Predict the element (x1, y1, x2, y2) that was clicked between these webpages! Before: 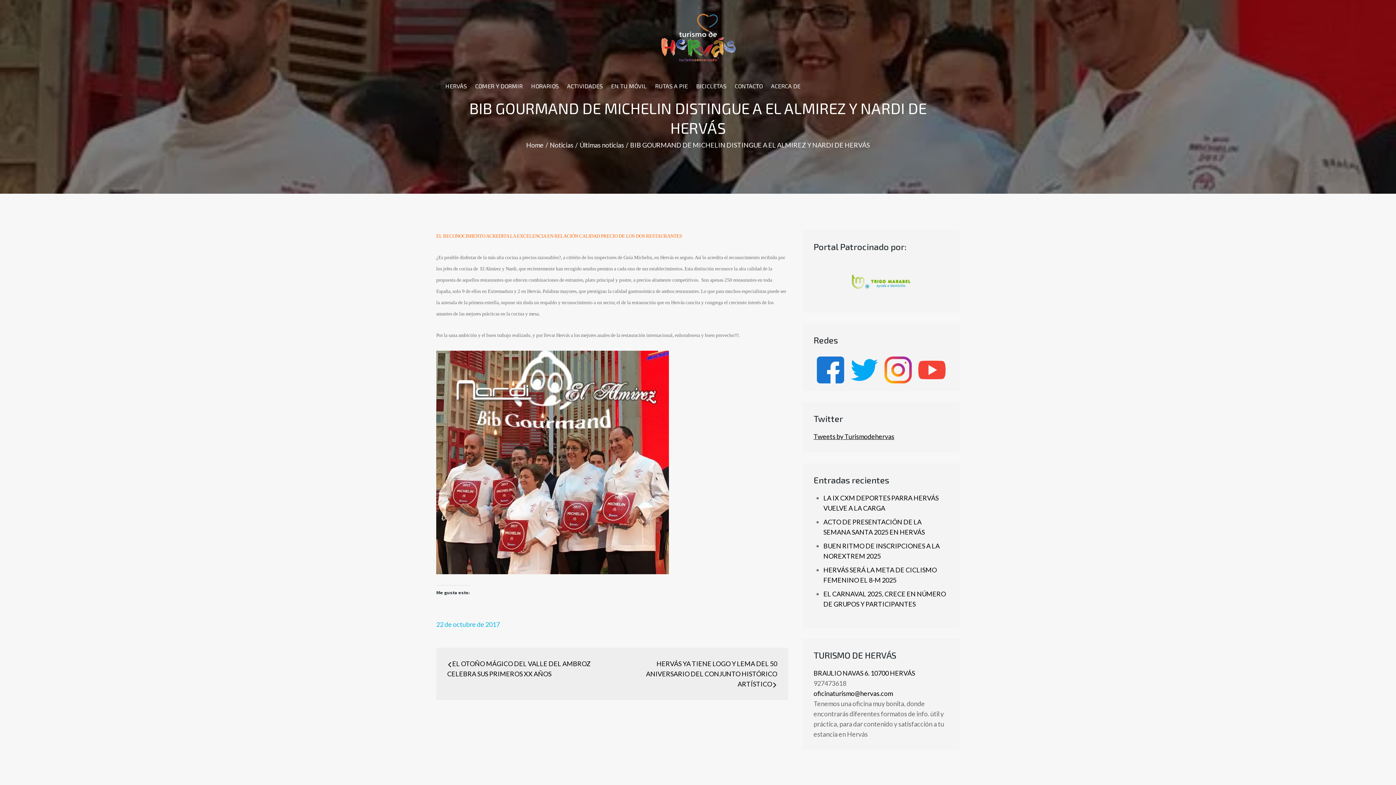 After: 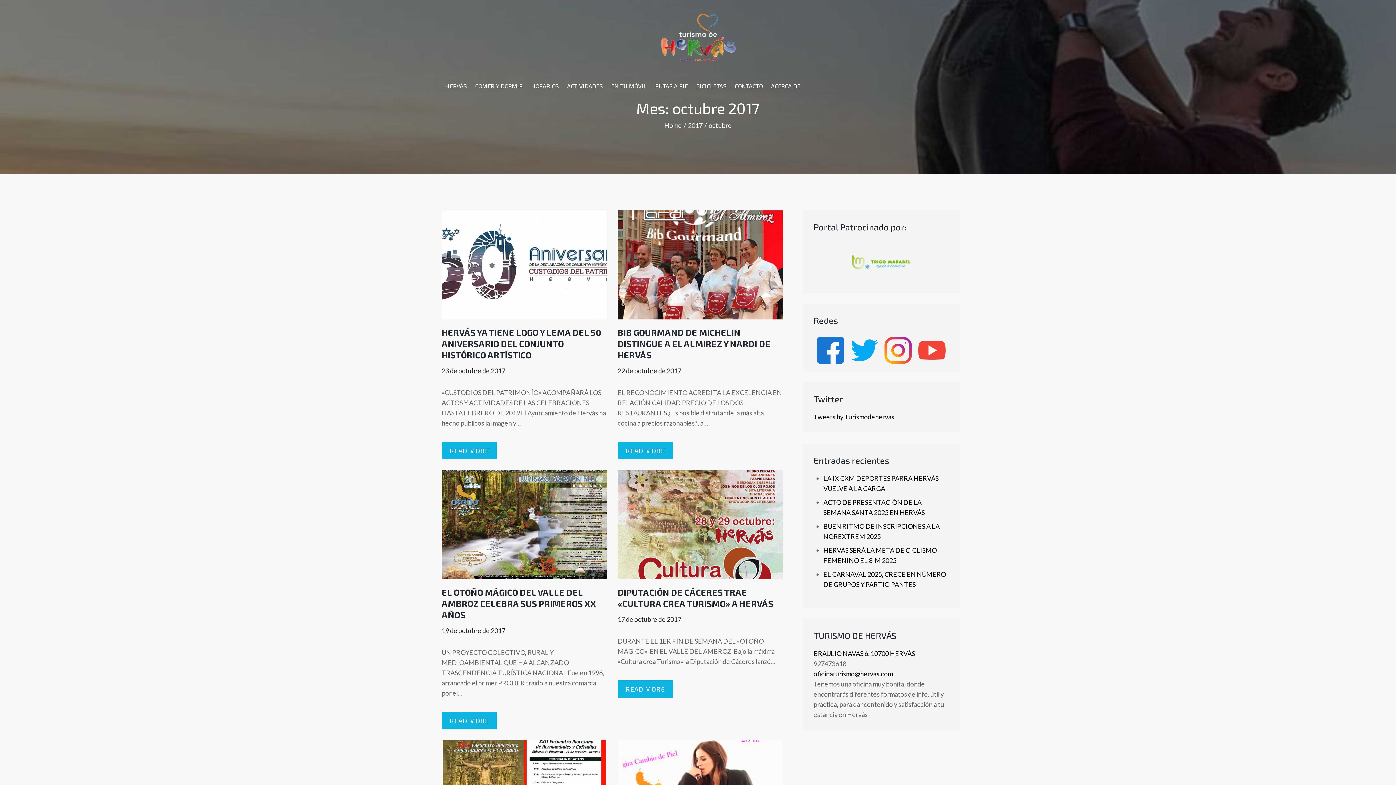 Action: bbox: (436, 620, 500, 628) label: 22 de octubre de 2017